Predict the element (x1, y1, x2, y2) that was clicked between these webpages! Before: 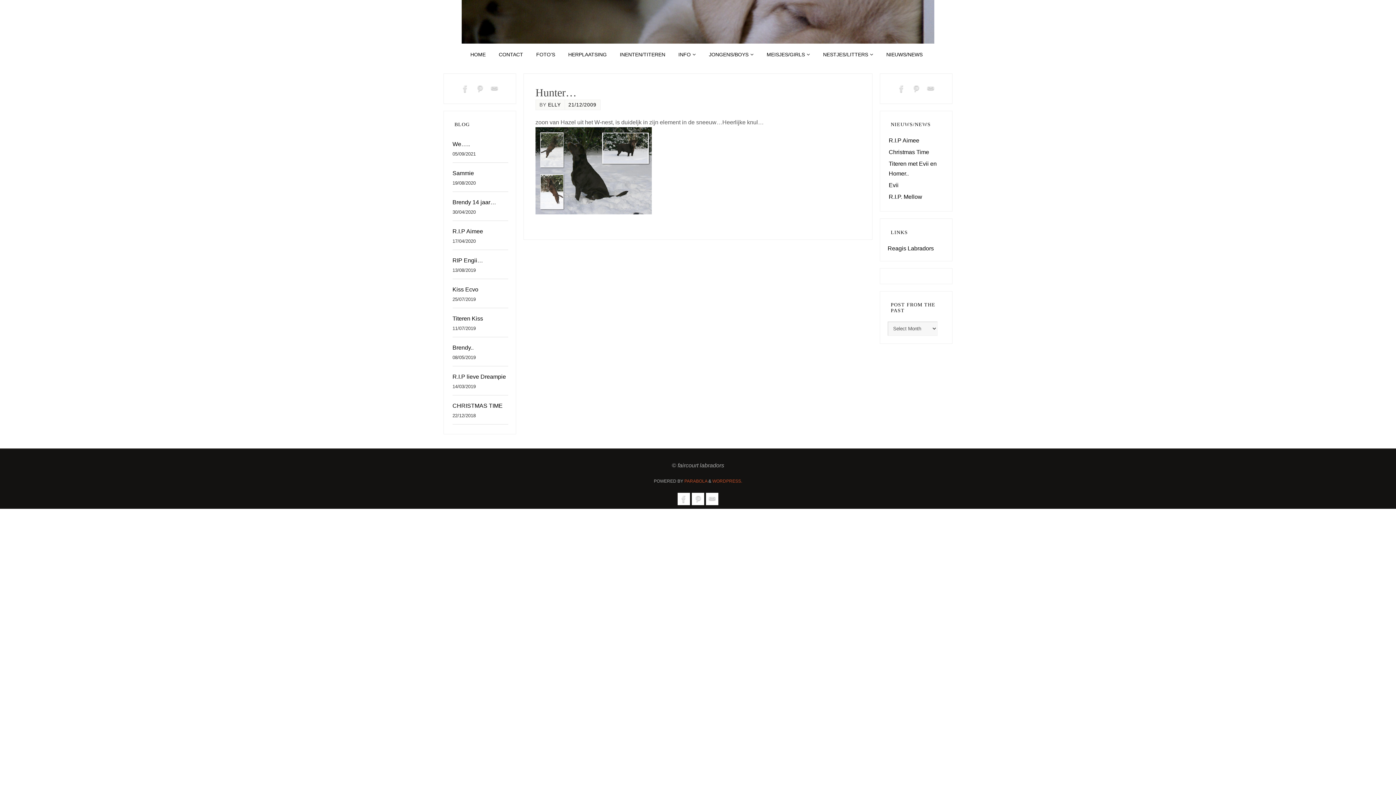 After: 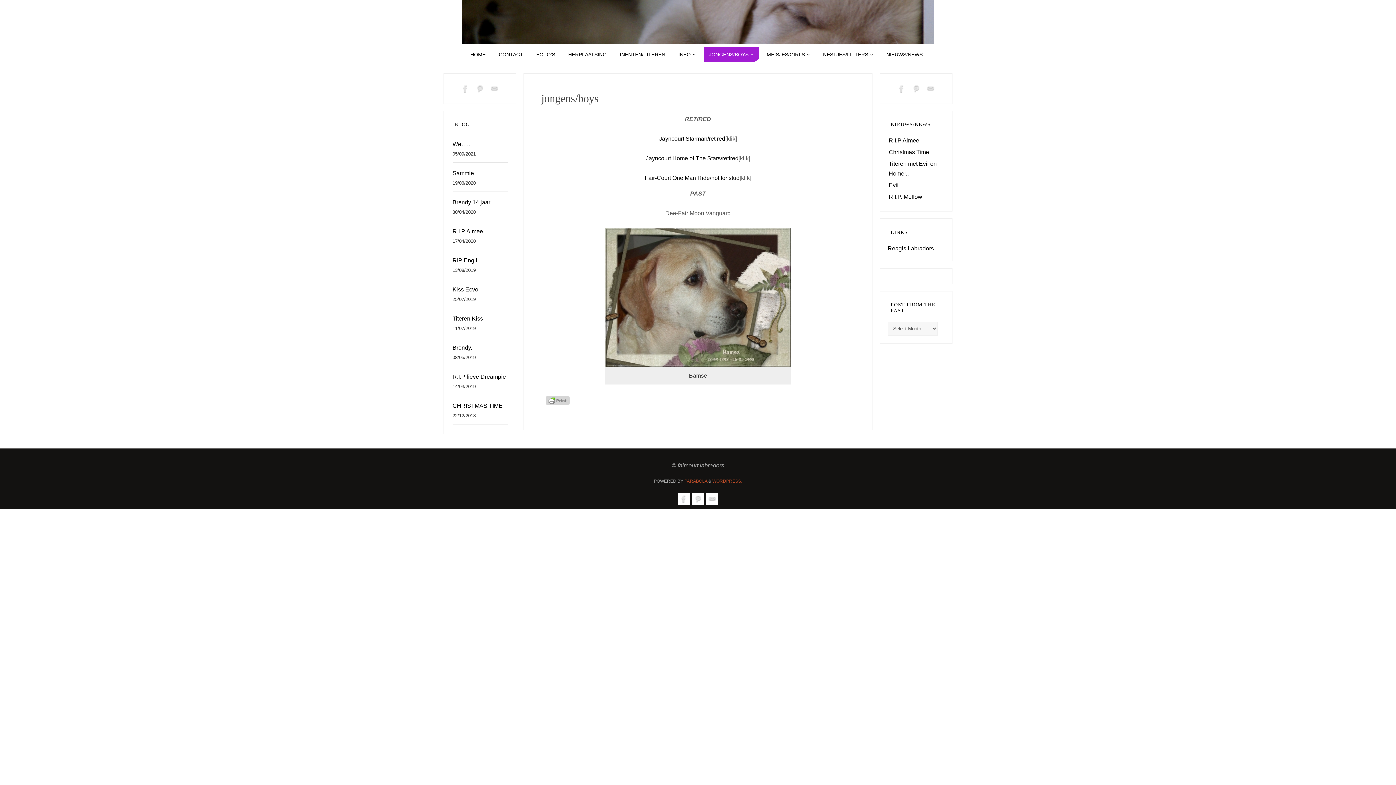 Action: bbox: (704, 47, 758, 62) label: JONGENS/BOYS